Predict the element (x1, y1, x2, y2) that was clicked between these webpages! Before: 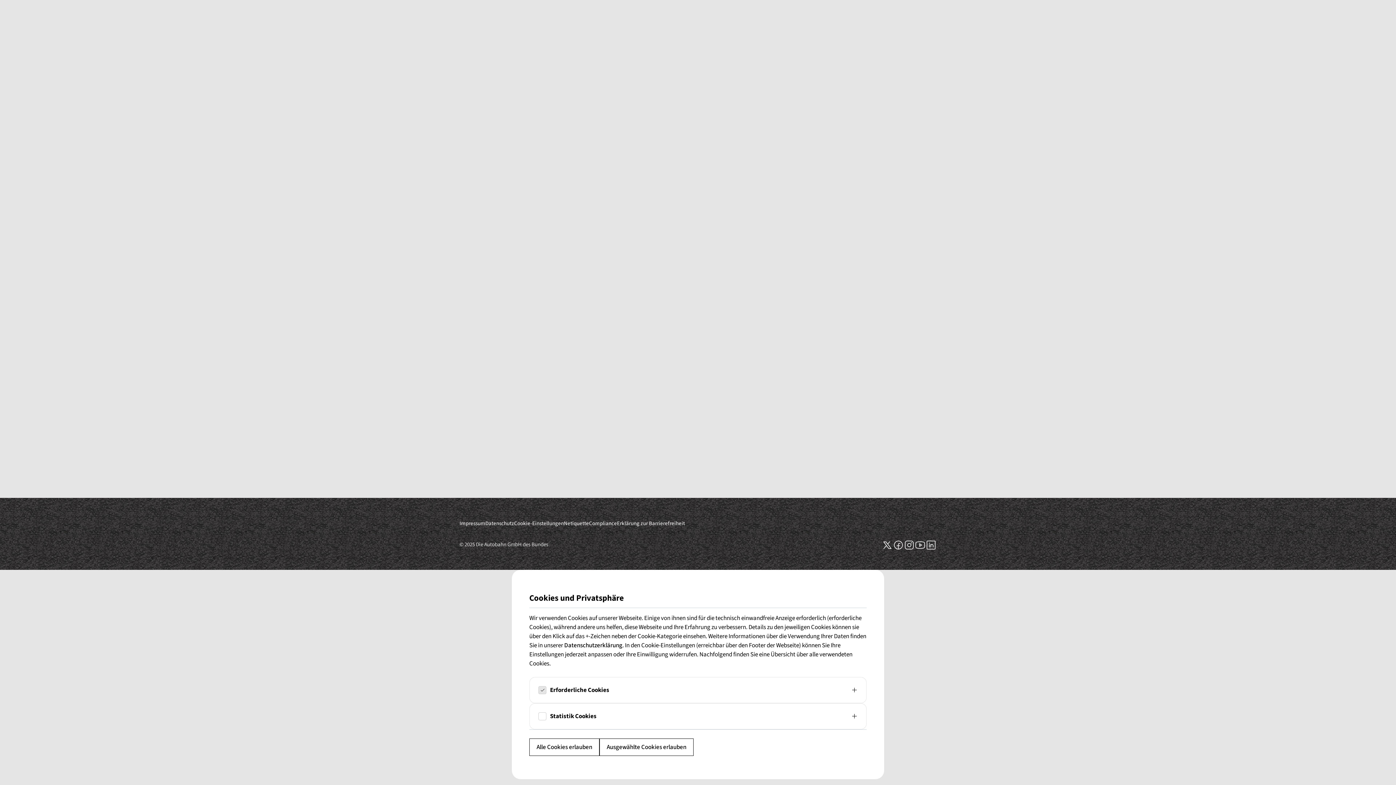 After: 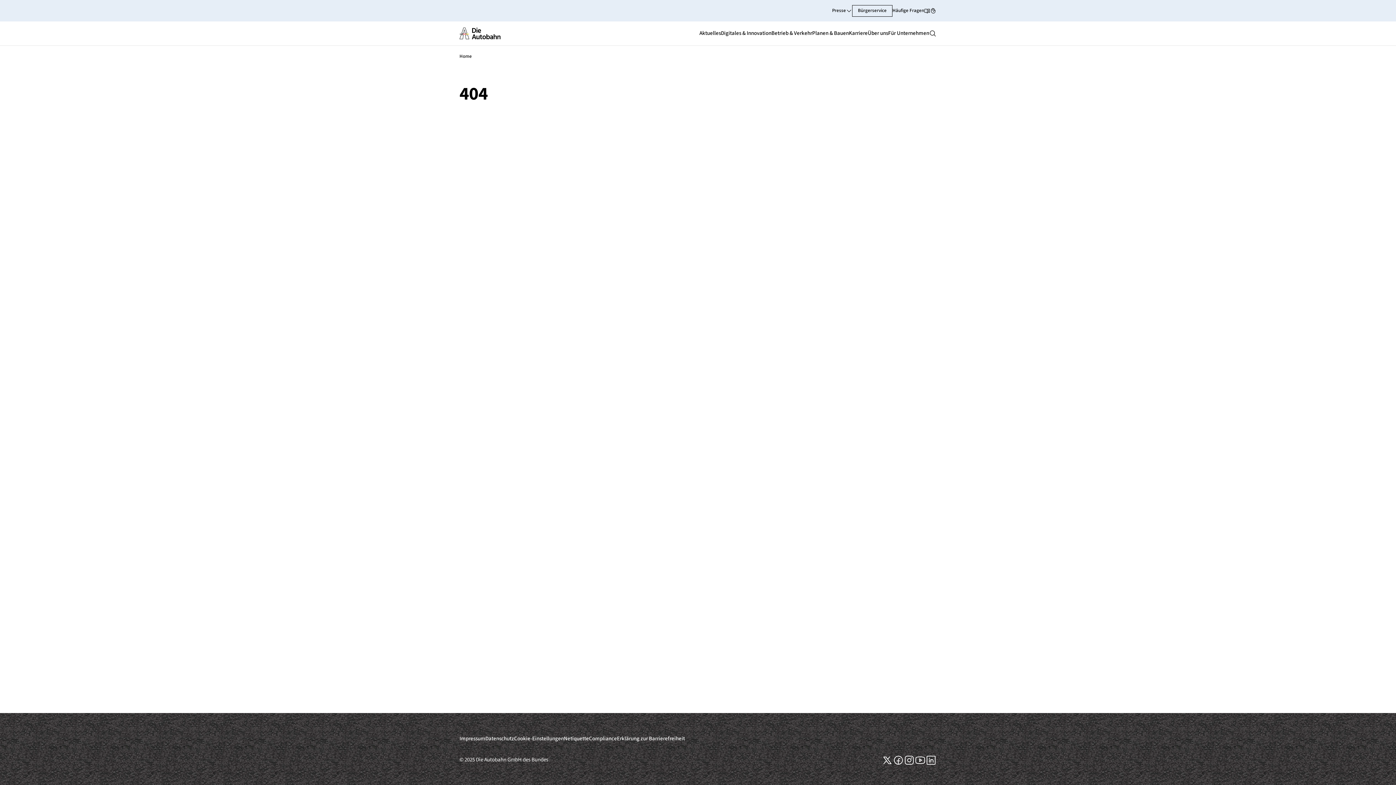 Action: bbox: (529, 760, 599, 777) label: Alle Cookies erlauben